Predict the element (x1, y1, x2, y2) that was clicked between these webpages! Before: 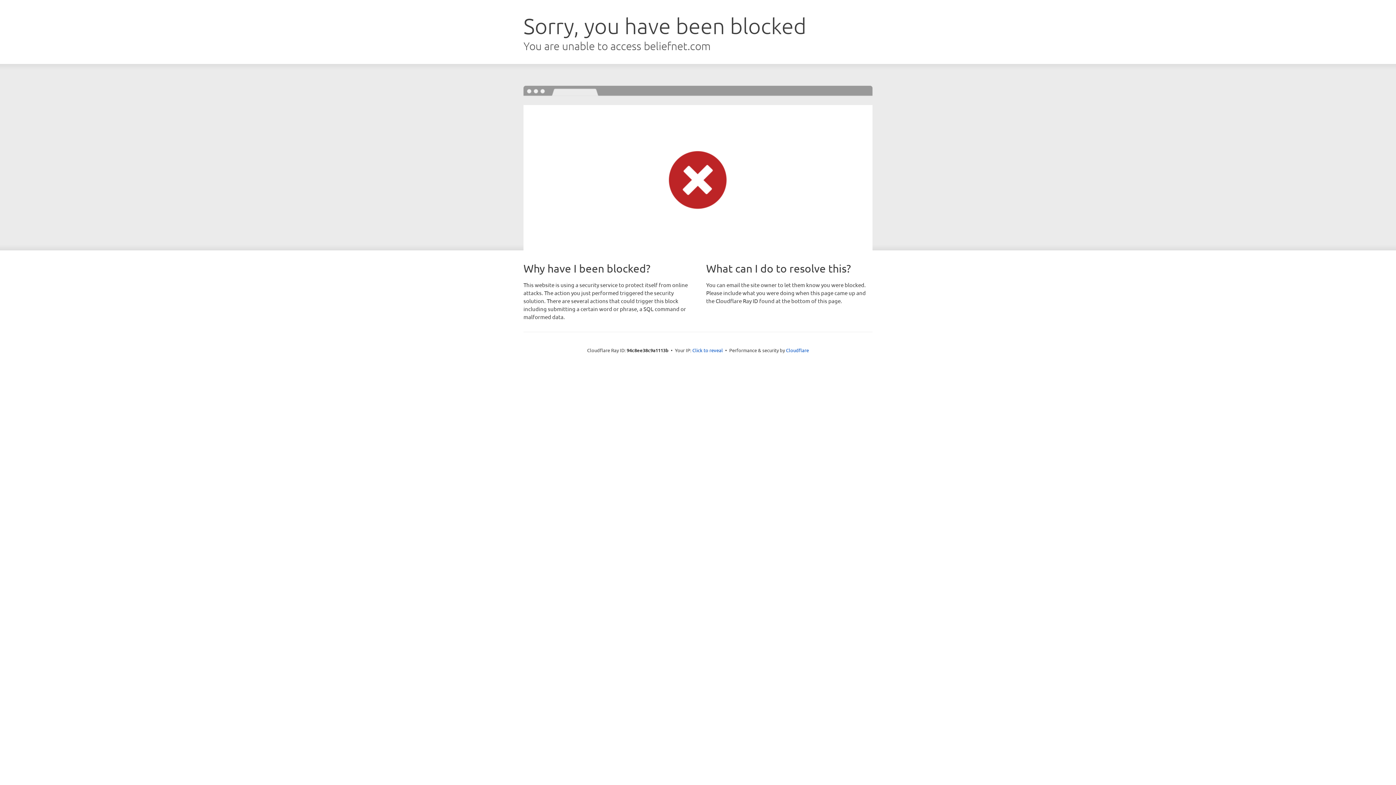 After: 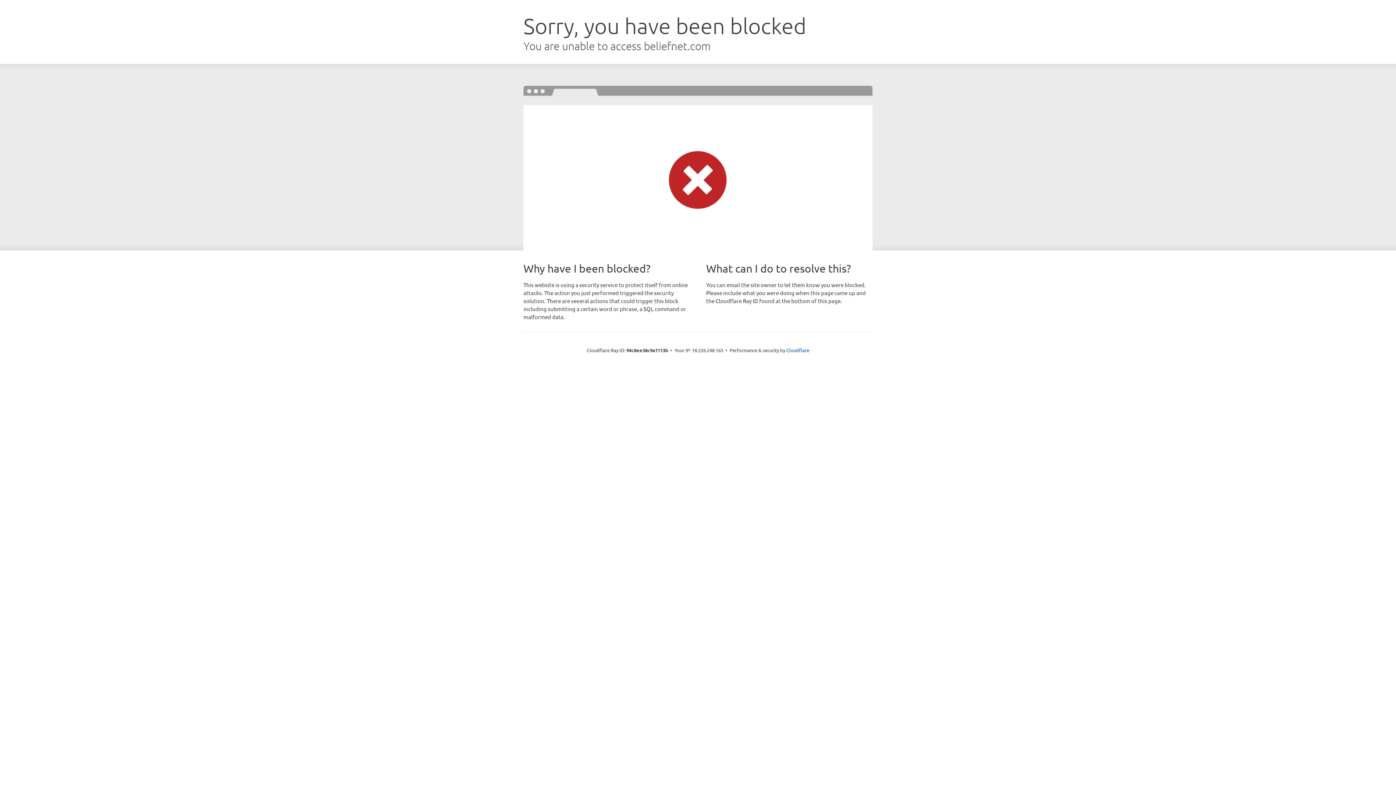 Action: label: Click to reveal bbox: (692, 346, 723, 353)